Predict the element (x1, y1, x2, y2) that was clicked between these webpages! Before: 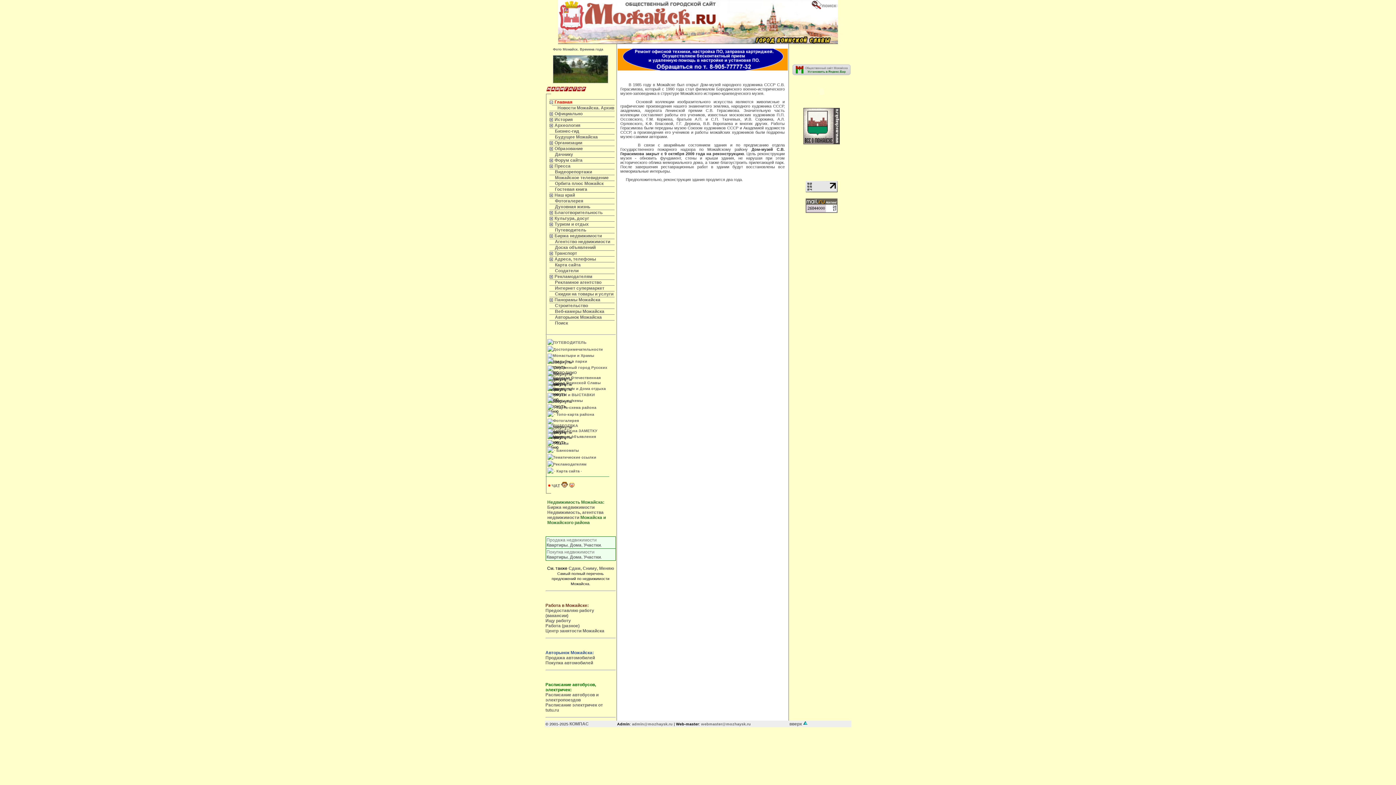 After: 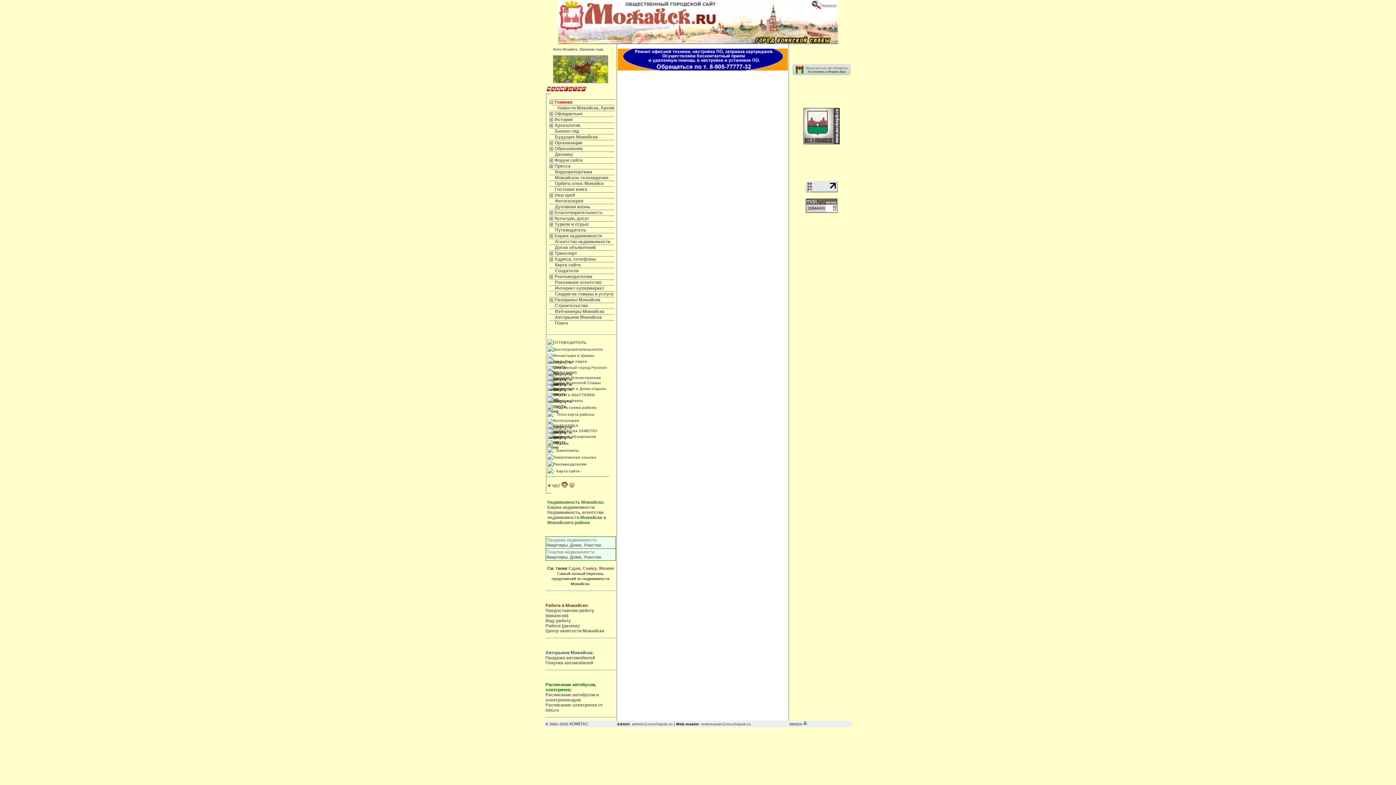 Action: label:  · Карта-схема района bbox: (553, 405, 596, 409)